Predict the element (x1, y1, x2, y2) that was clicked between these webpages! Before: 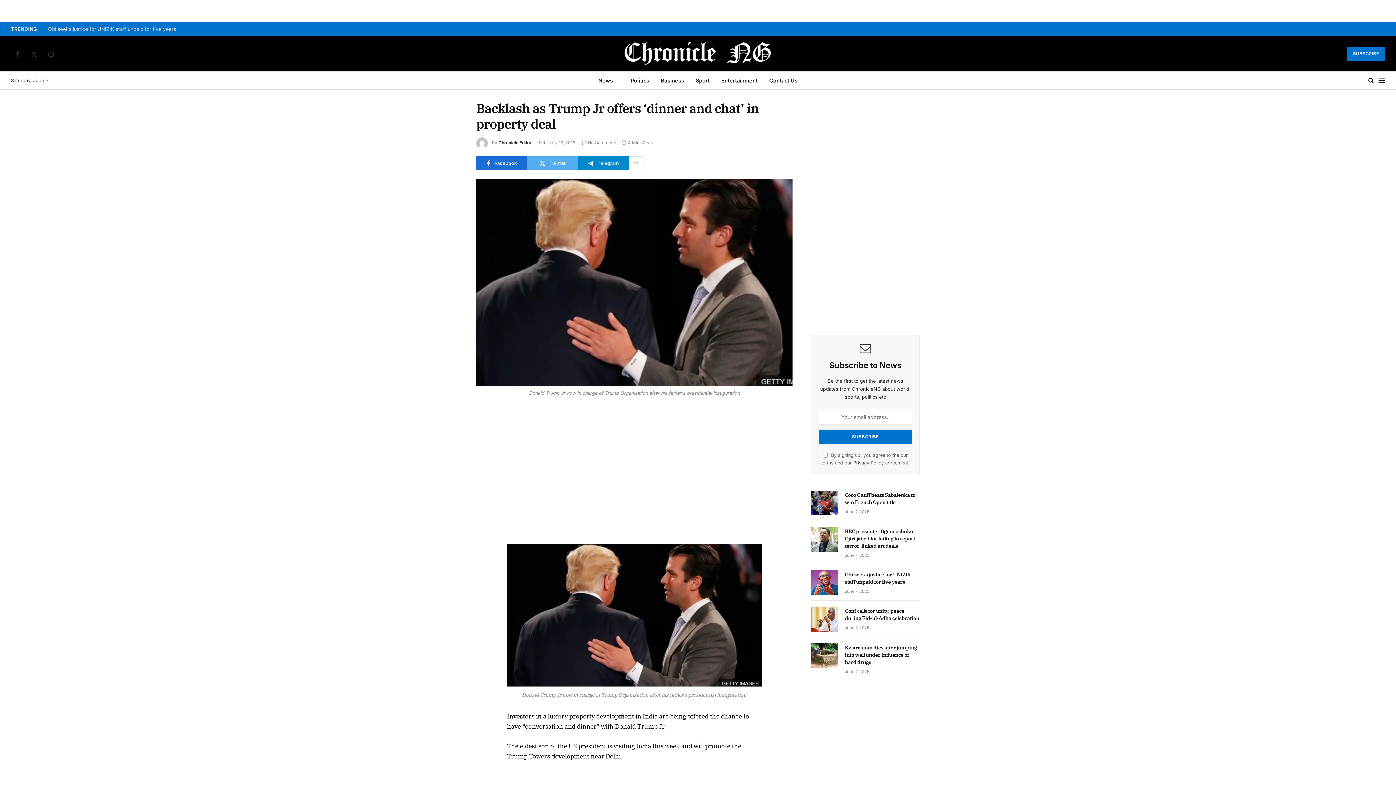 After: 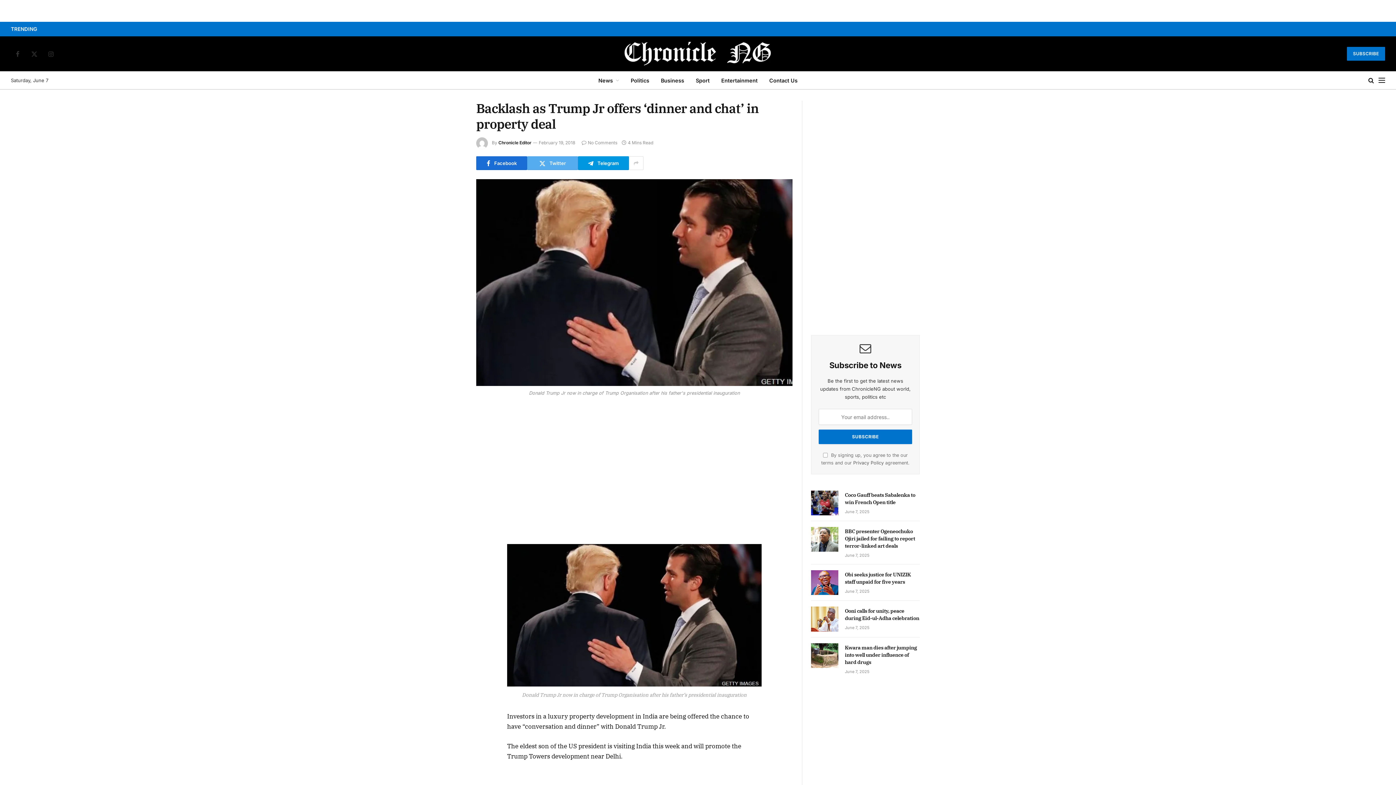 Action: bbox: (578, 156, 629, 170) label: Telegram